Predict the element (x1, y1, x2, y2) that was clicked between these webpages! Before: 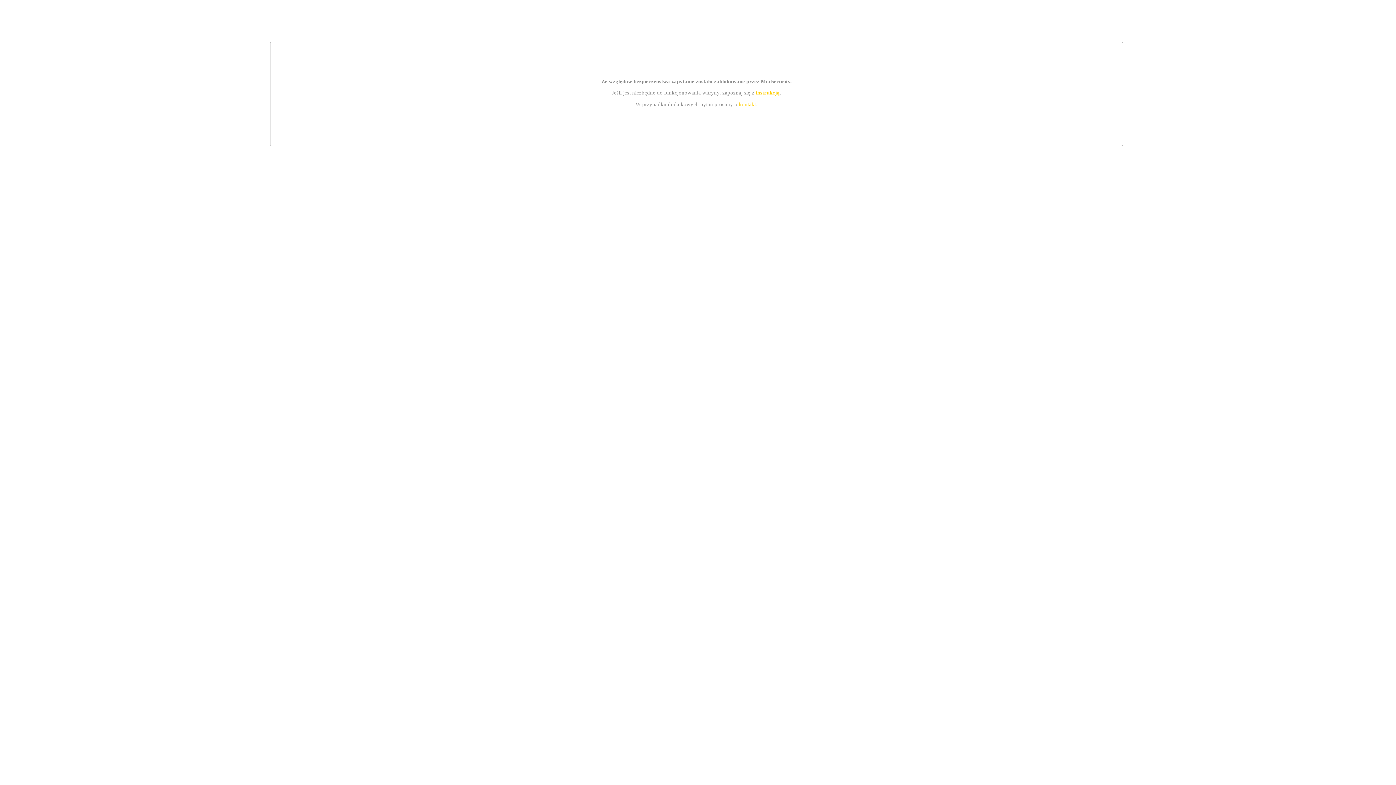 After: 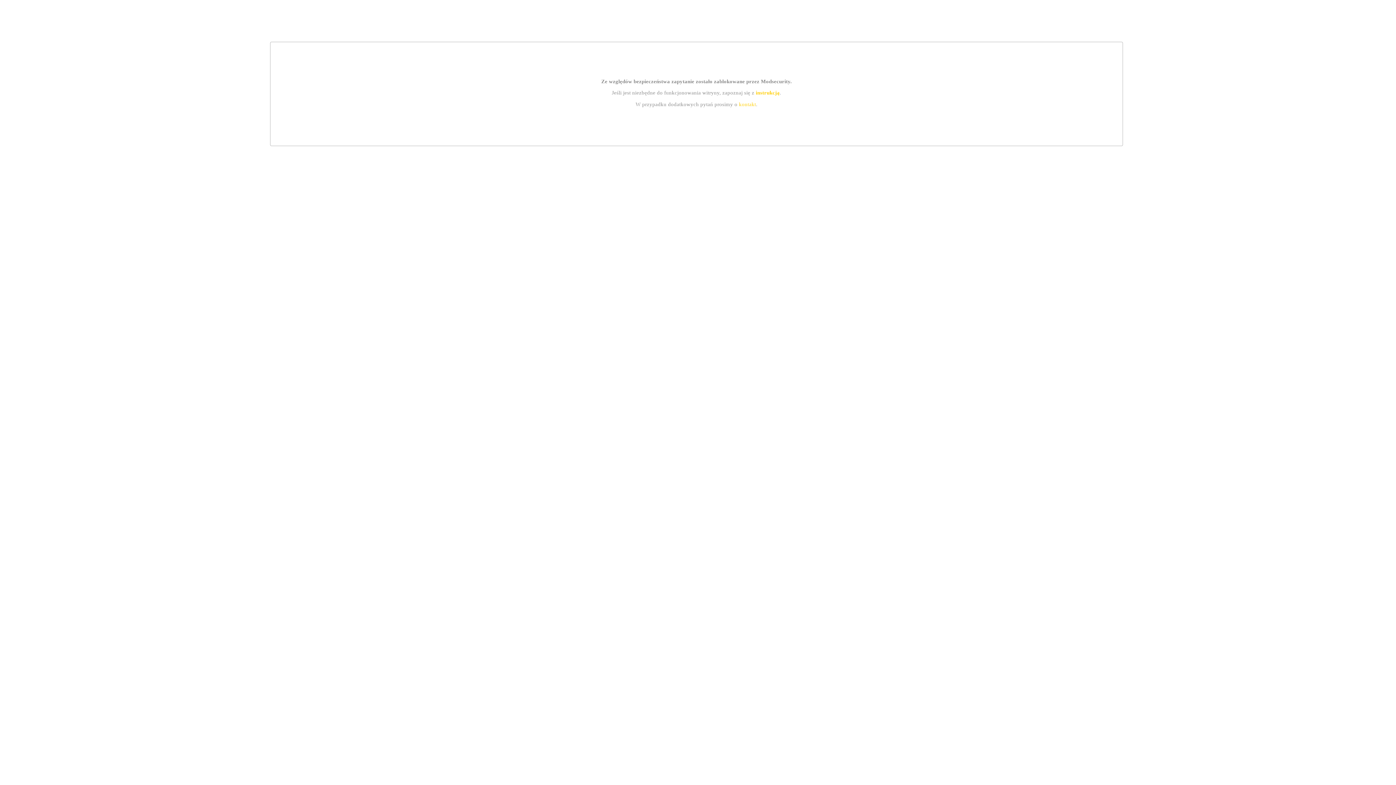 Action: bbox: (755, 89, 779, 95) label: instrukcją